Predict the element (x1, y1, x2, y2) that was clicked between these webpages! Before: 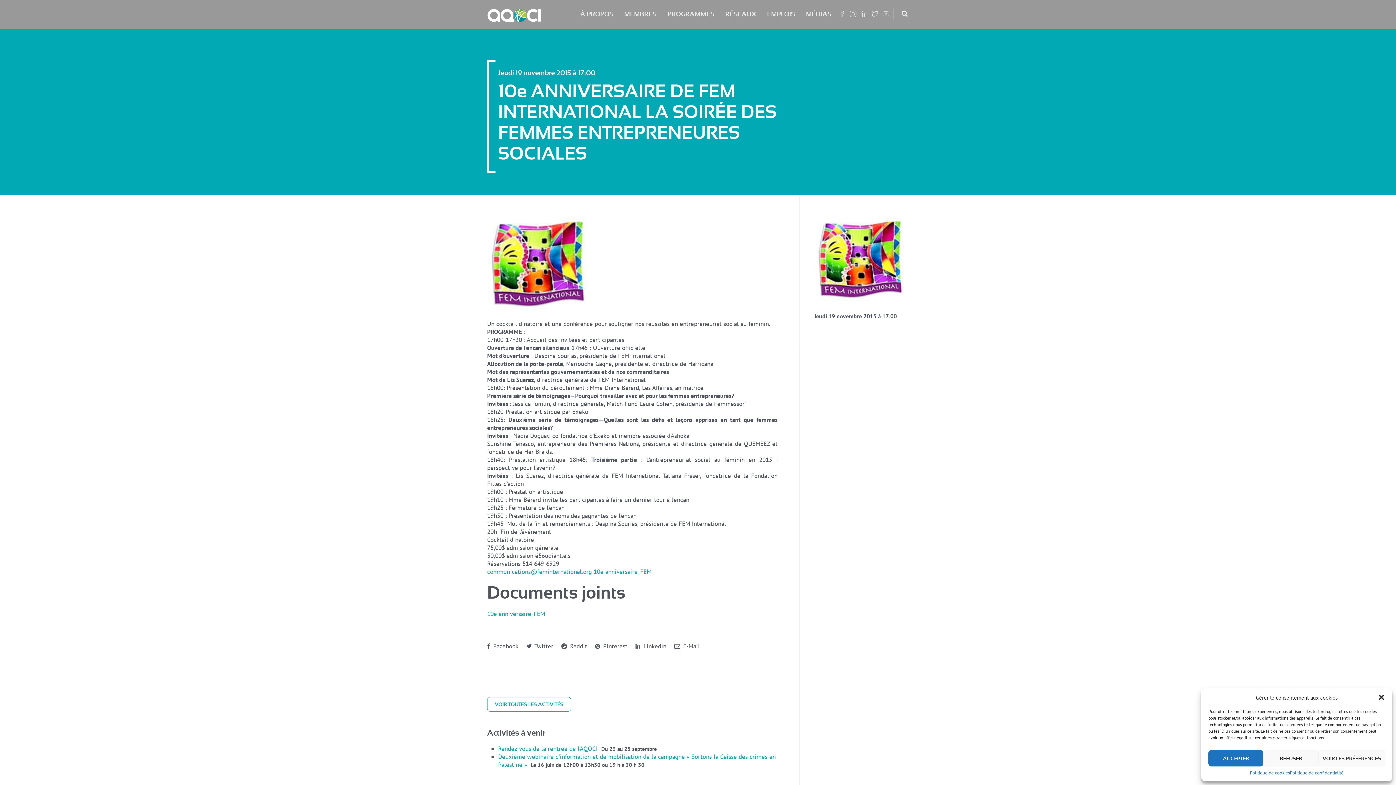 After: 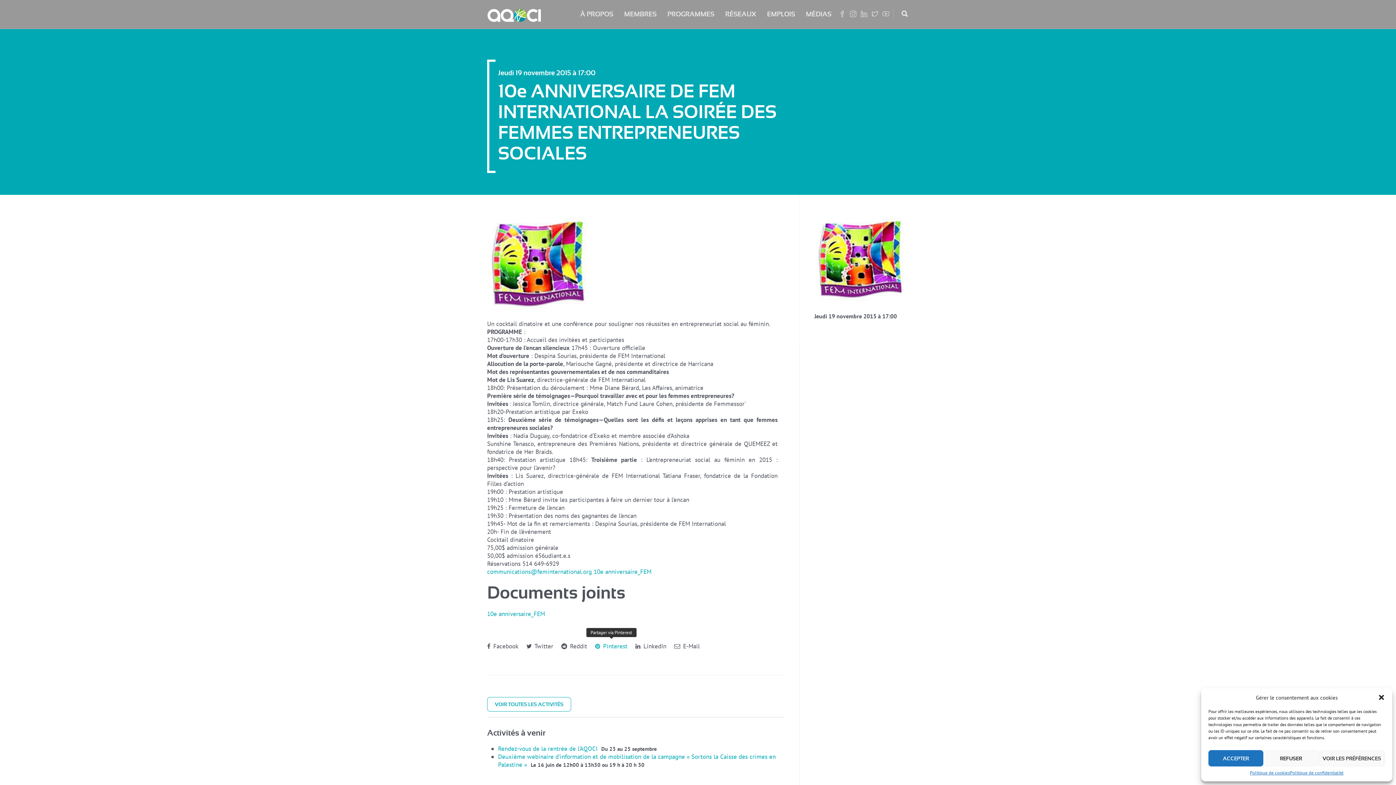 Action: label:  Pinterest bbox: (595, 640, 627, 653)